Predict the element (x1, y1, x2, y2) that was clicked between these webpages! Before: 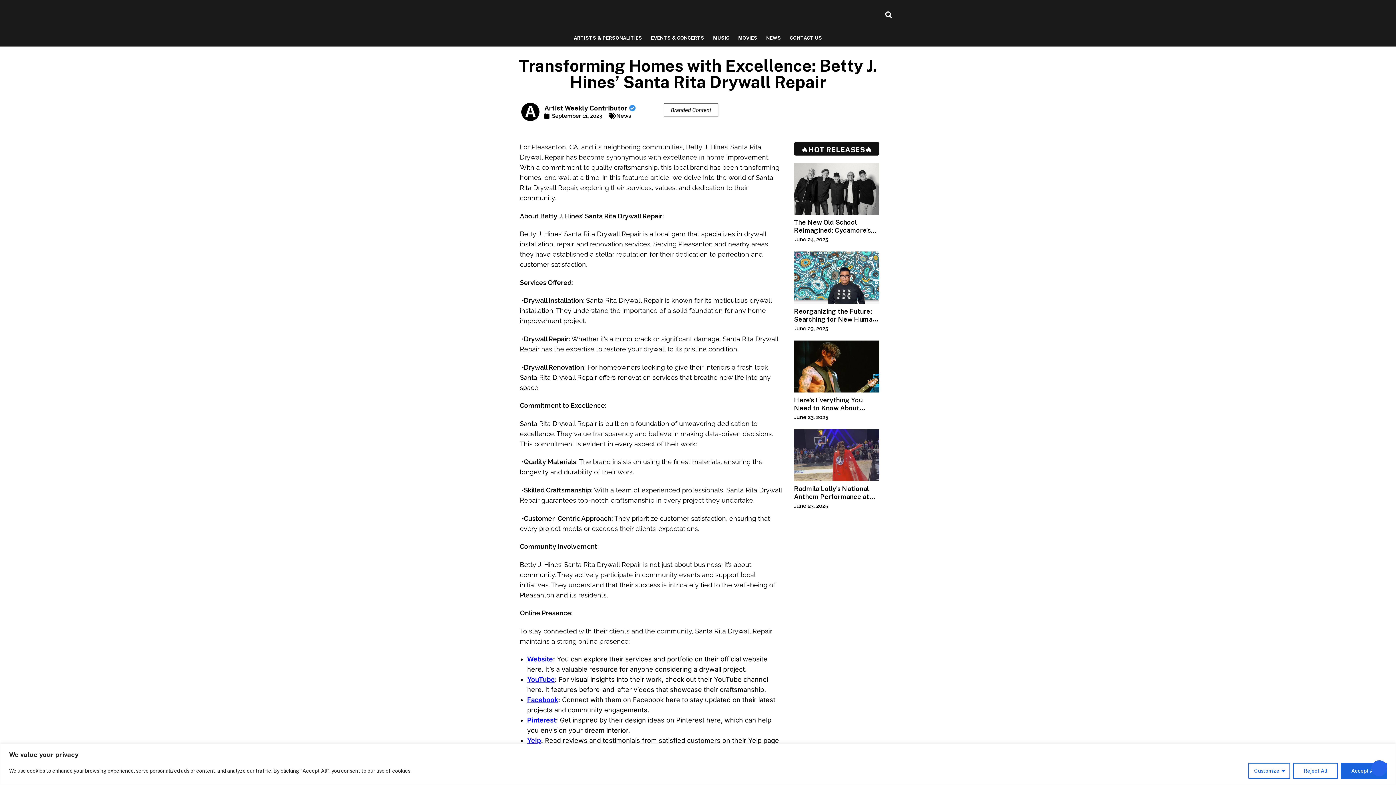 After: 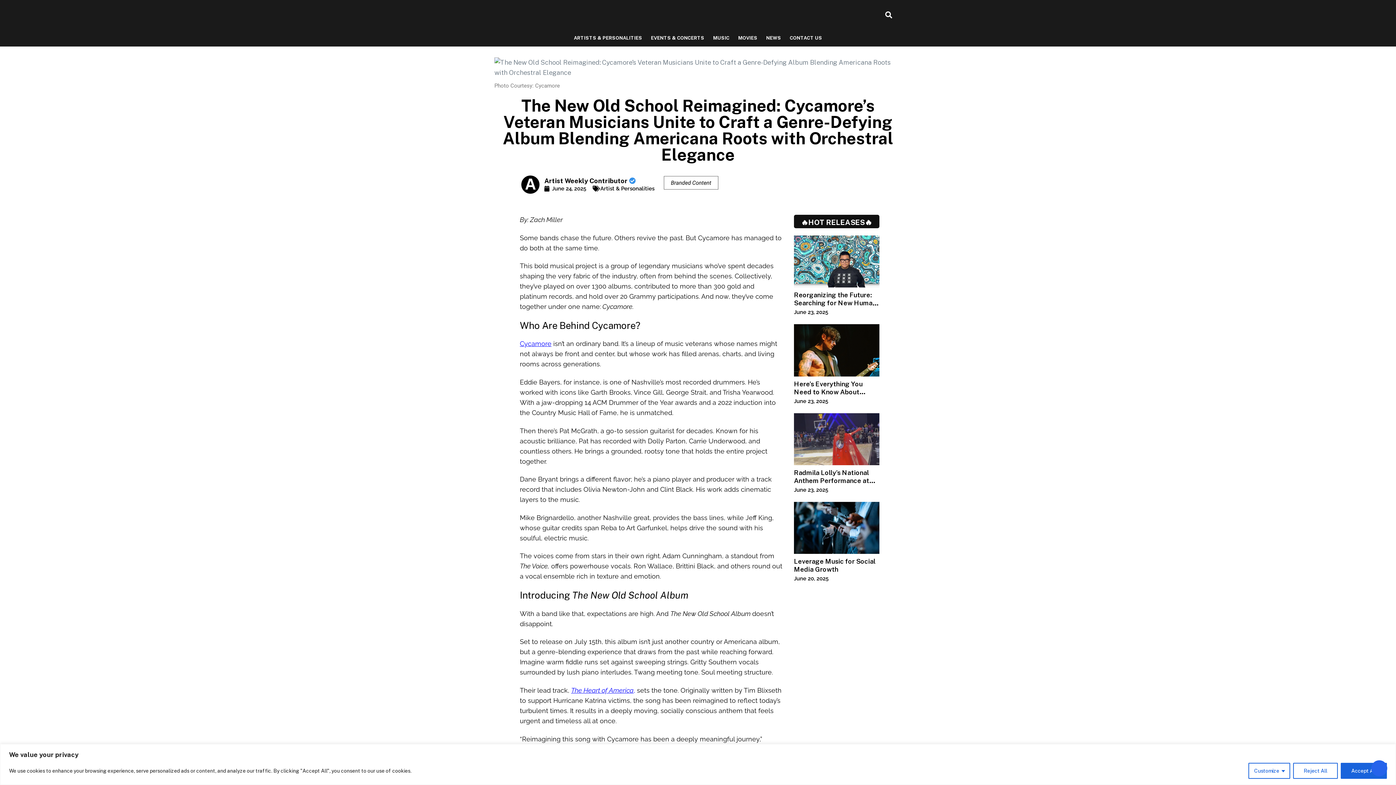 Action: bbox: (794, 162, 879, 215)